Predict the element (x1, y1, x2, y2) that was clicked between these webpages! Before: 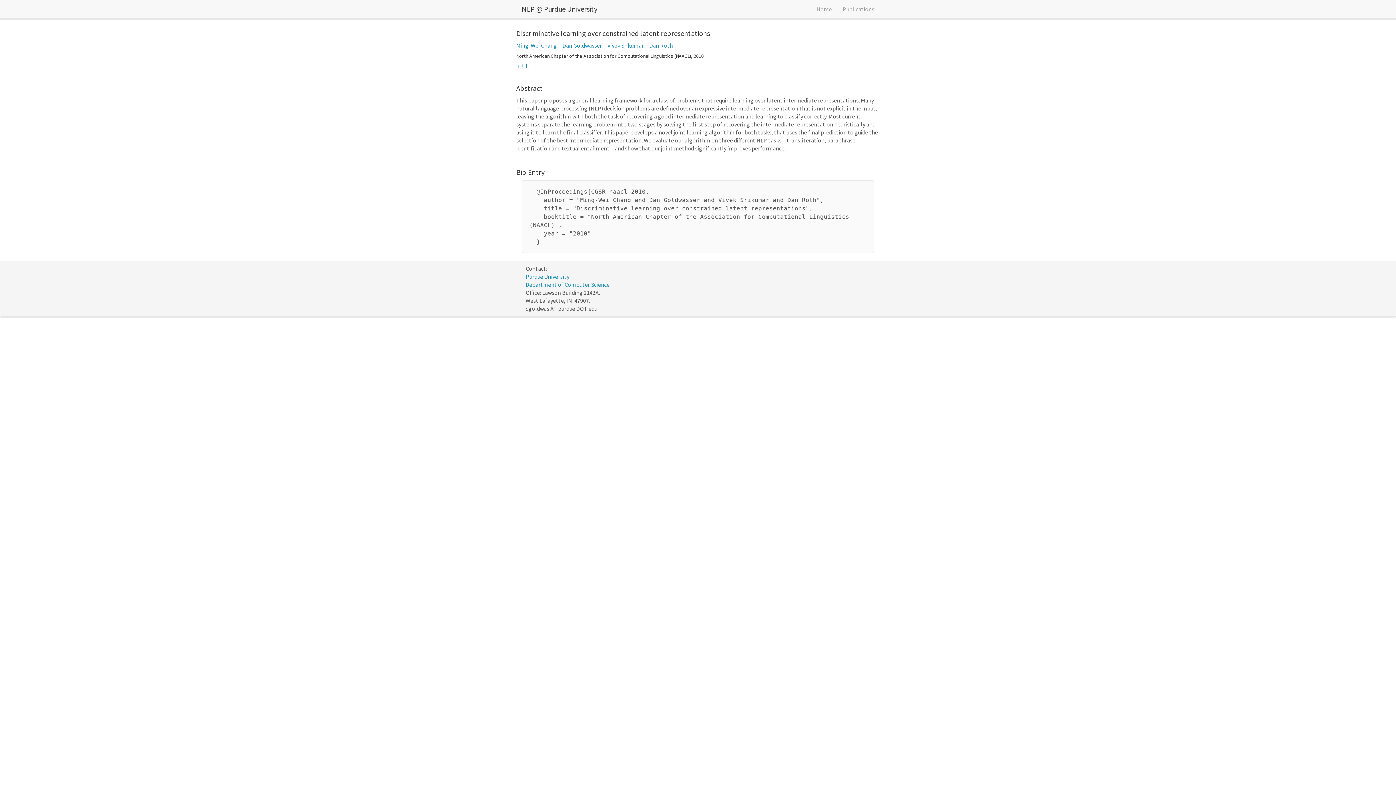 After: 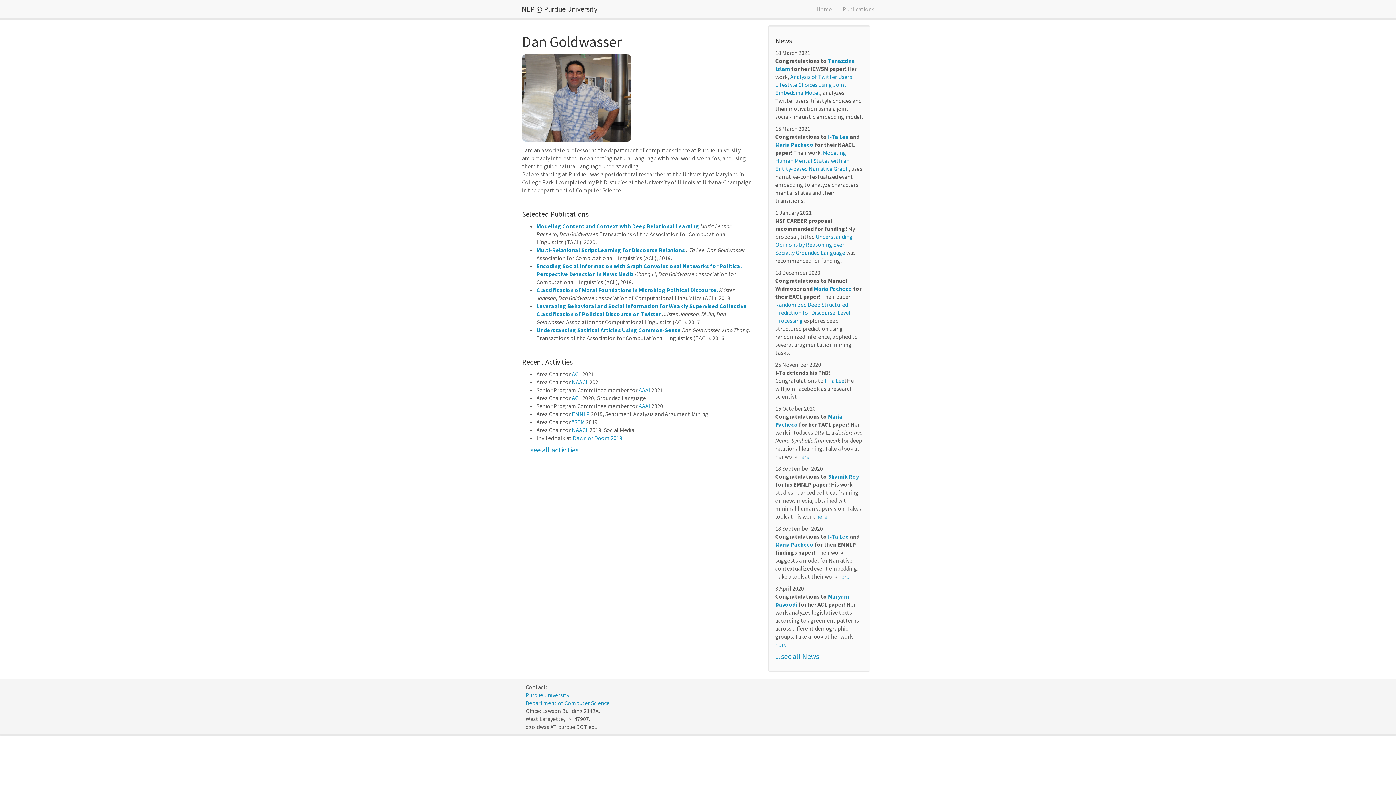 Action: label: Home bbox: (811, 0, 837, 18)